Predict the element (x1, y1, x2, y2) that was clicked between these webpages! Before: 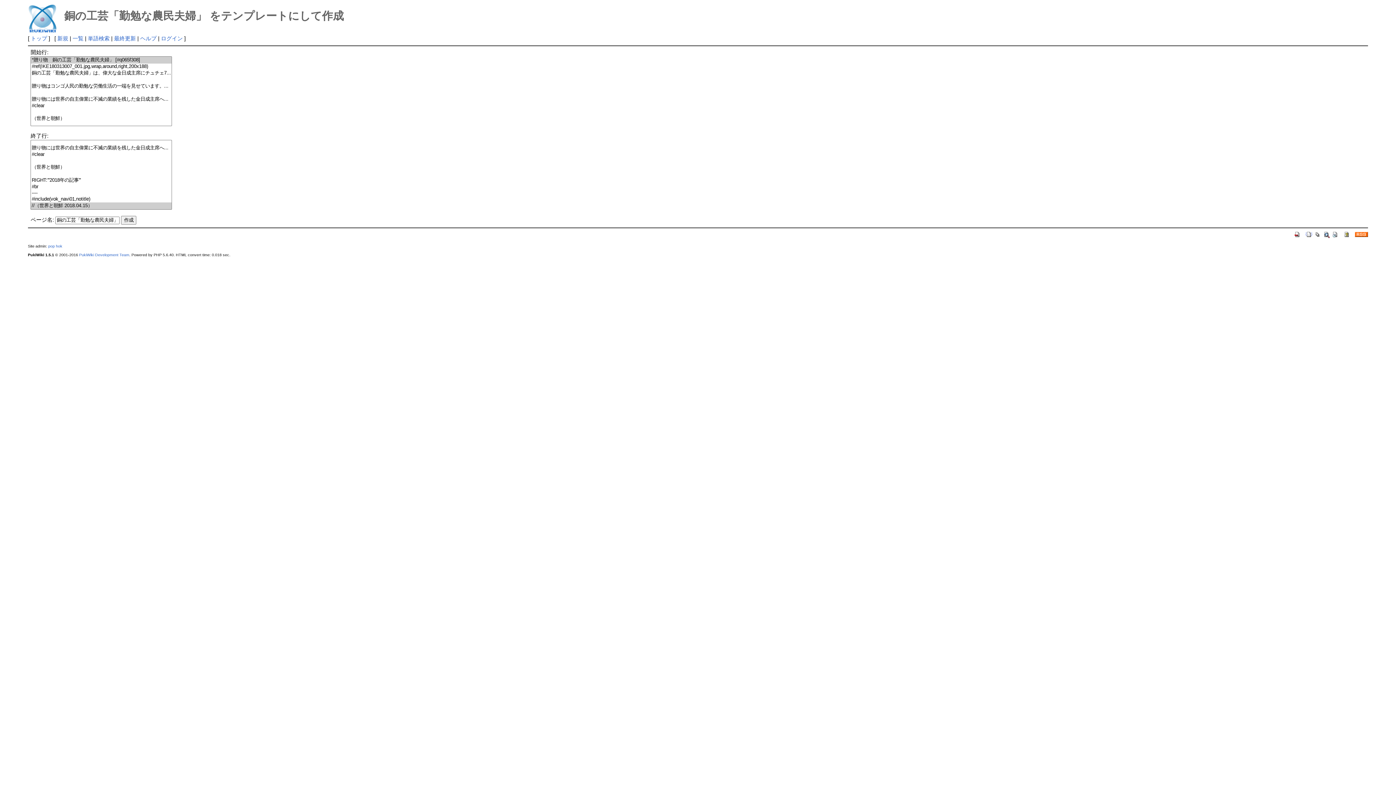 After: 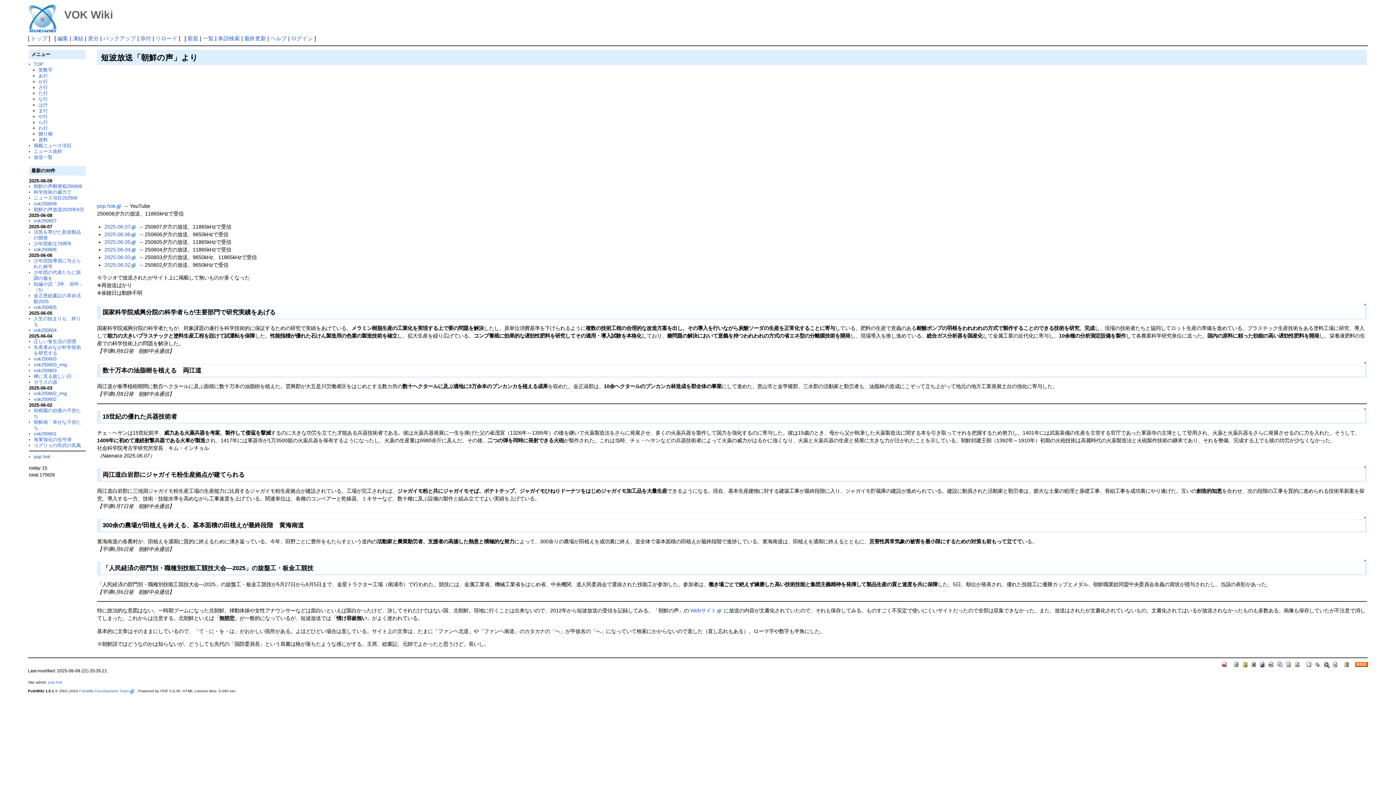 Action: bbox: (1294, 231, 1301, 237)